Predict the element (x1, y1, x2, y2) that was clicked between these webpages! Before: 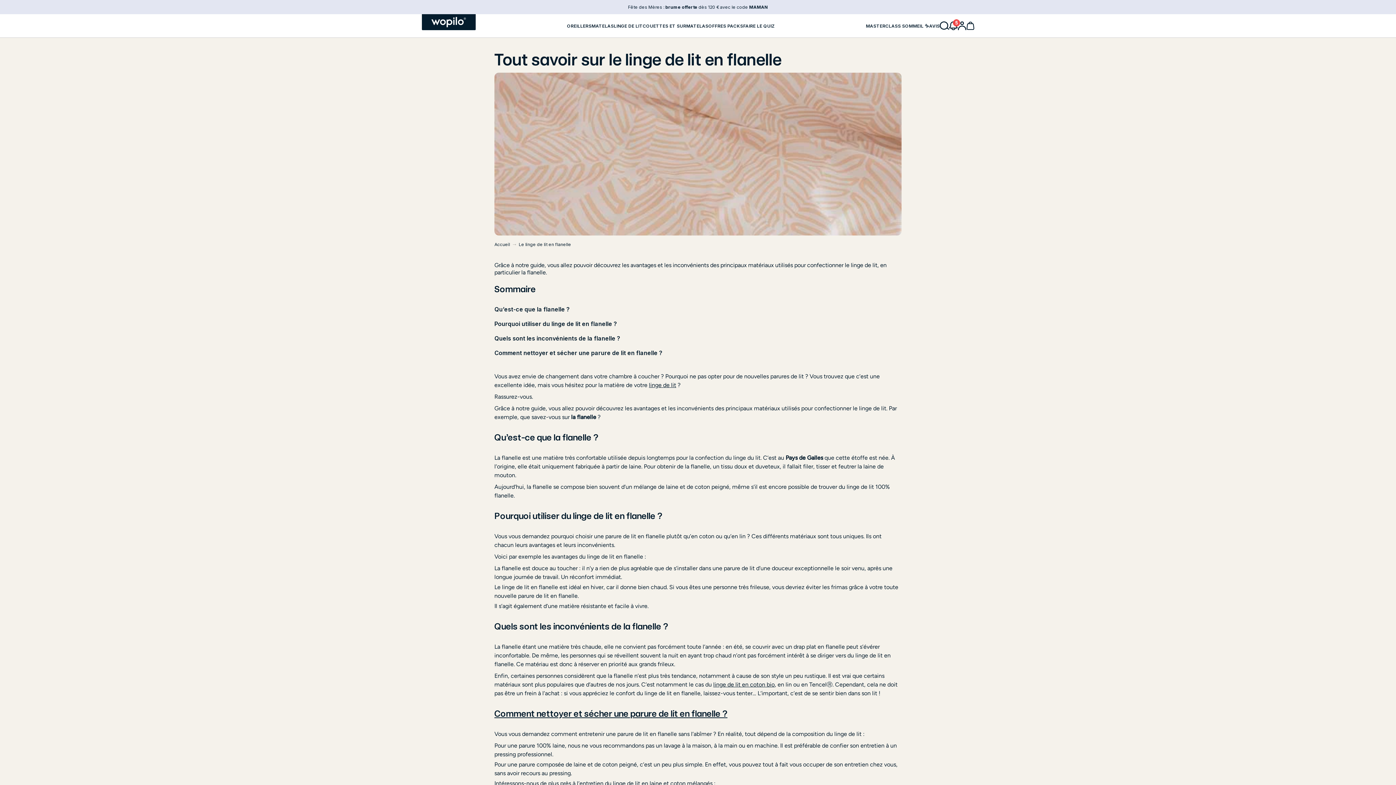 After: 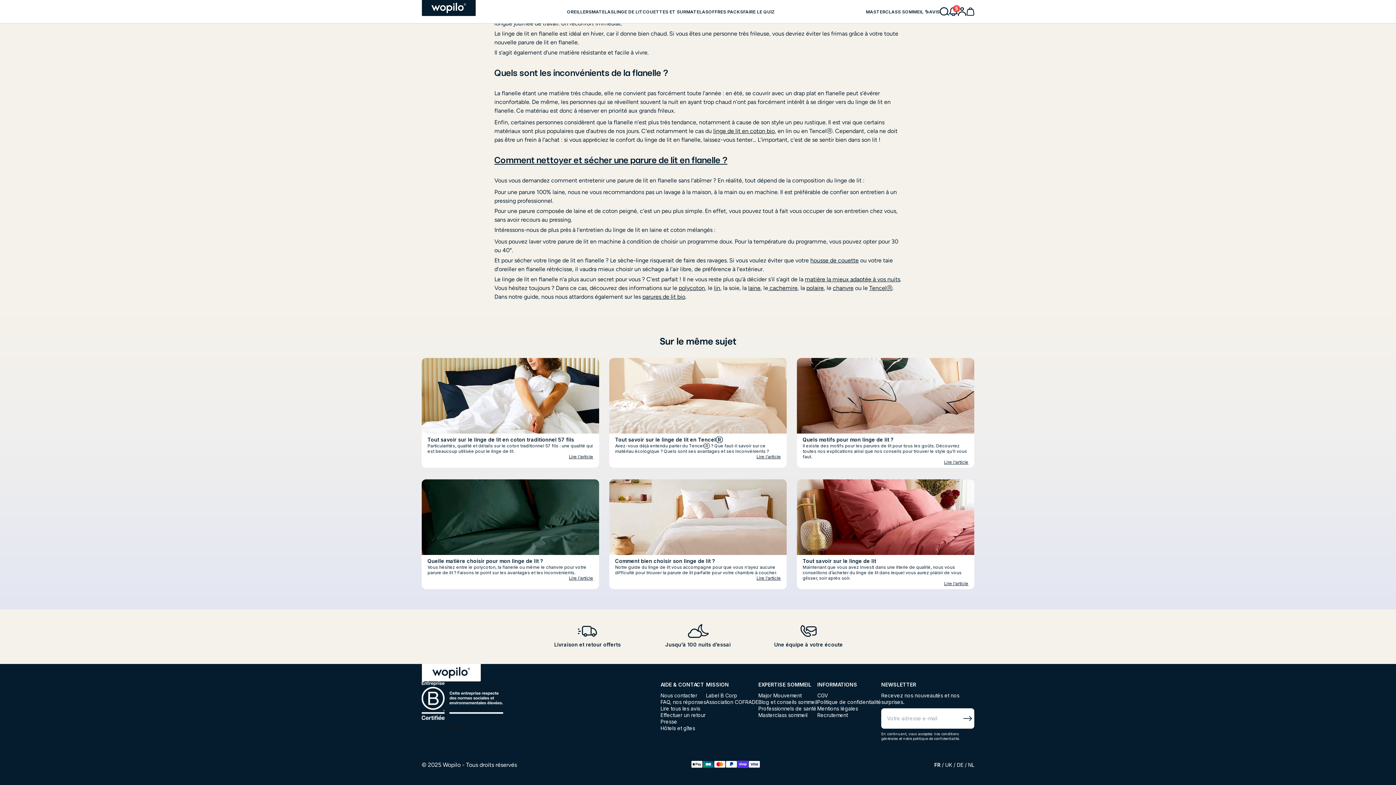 Action: label: Comment nettoyer et sécher une parure de lit en flanelle ? bbox: (494, 349, 662, 356)